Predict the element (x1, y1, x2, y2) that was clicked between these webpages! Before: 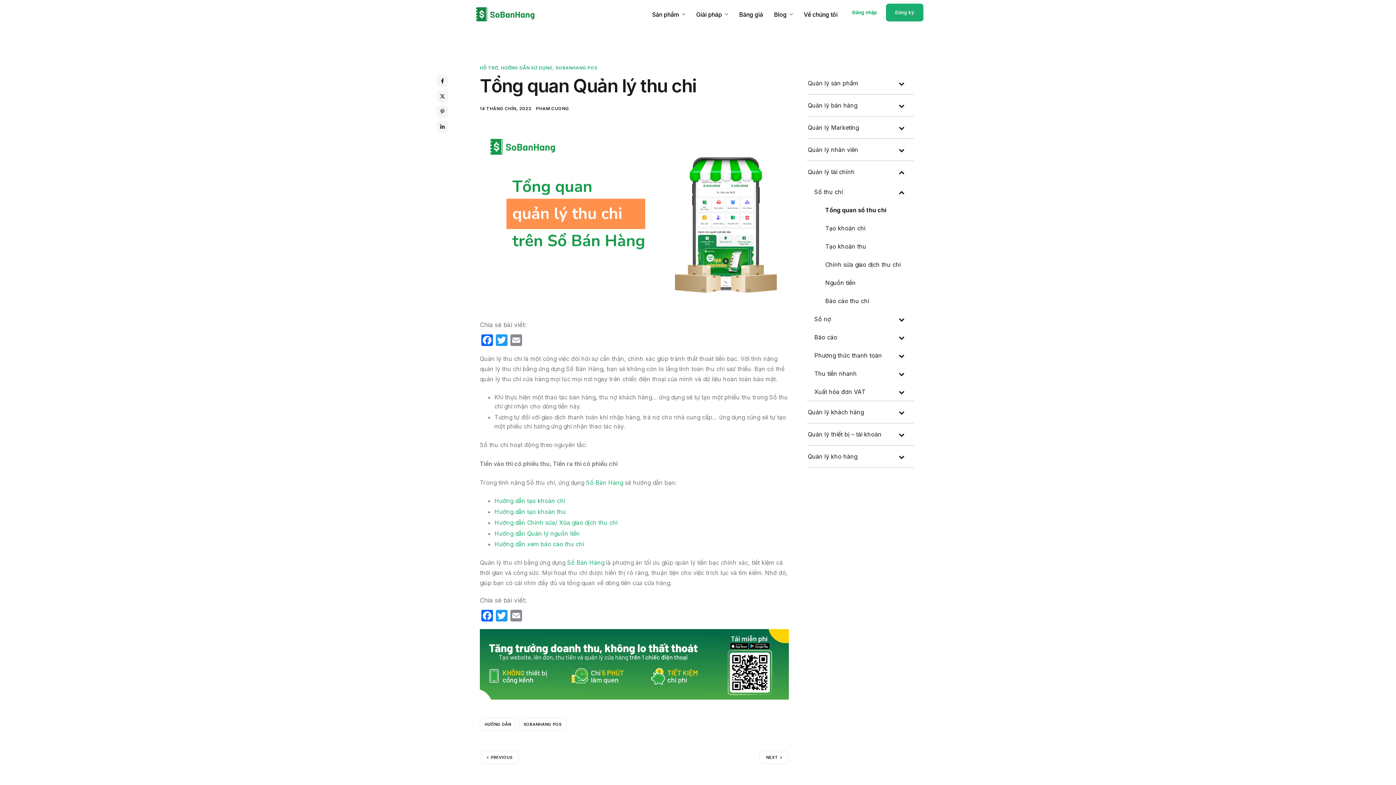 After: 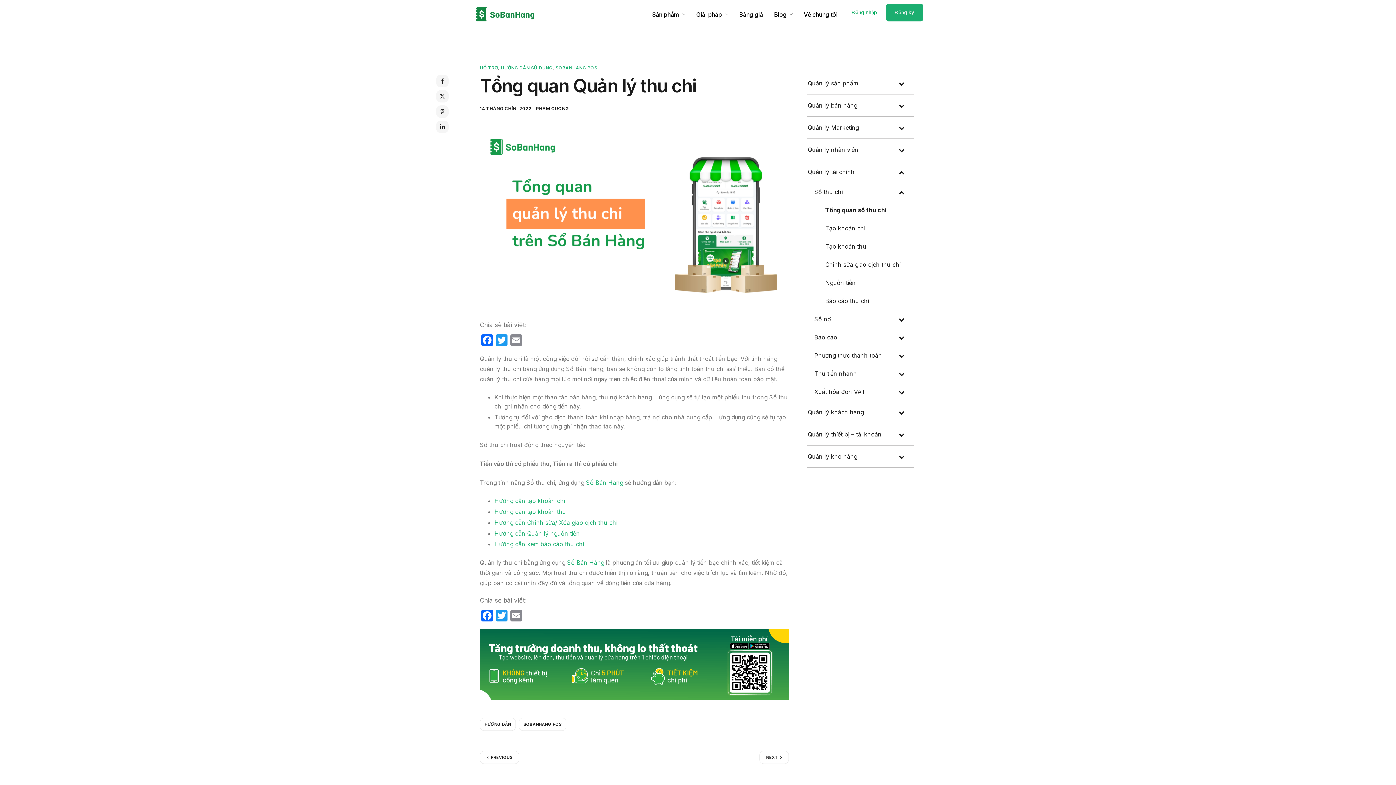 Action: bbox: (807, 201, 914, 219) label: Tổng quan sổ thu chi